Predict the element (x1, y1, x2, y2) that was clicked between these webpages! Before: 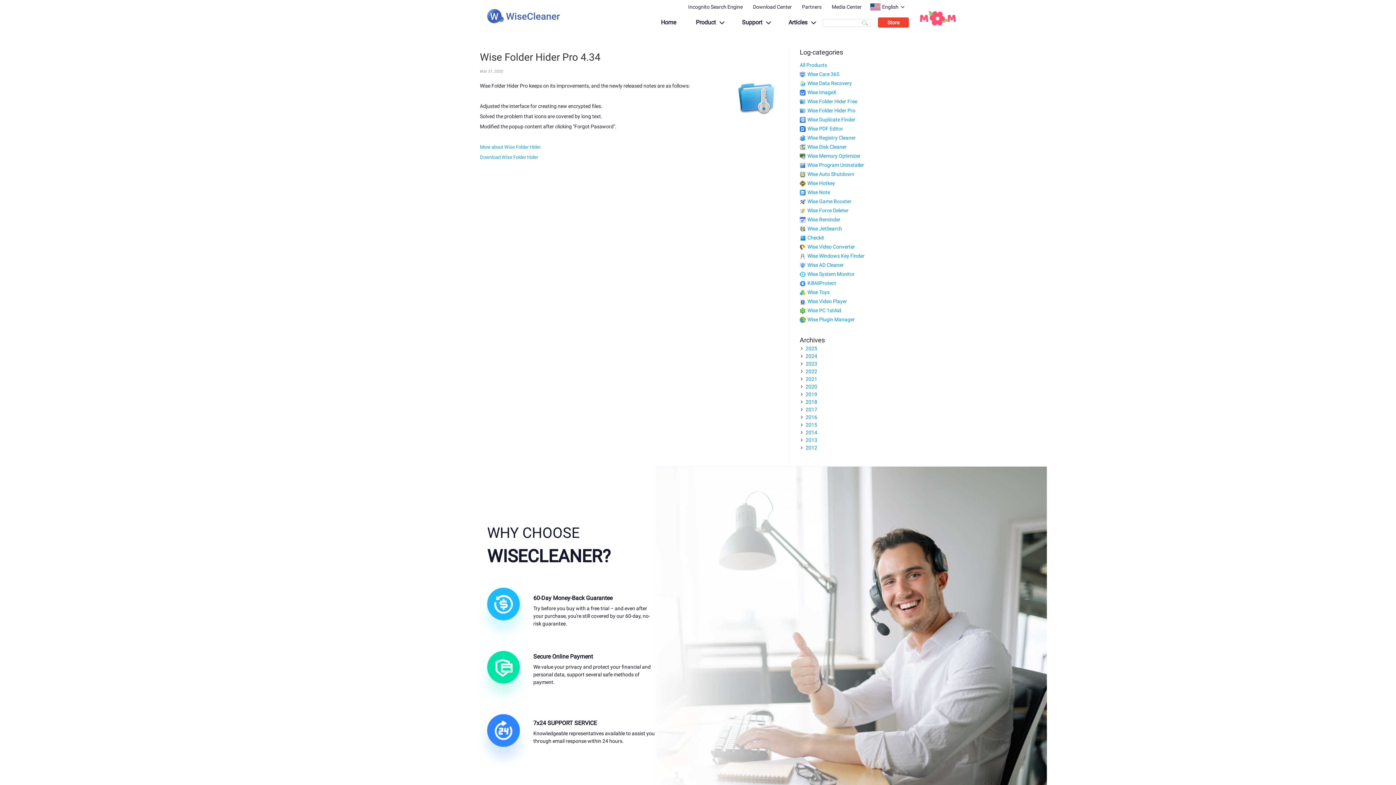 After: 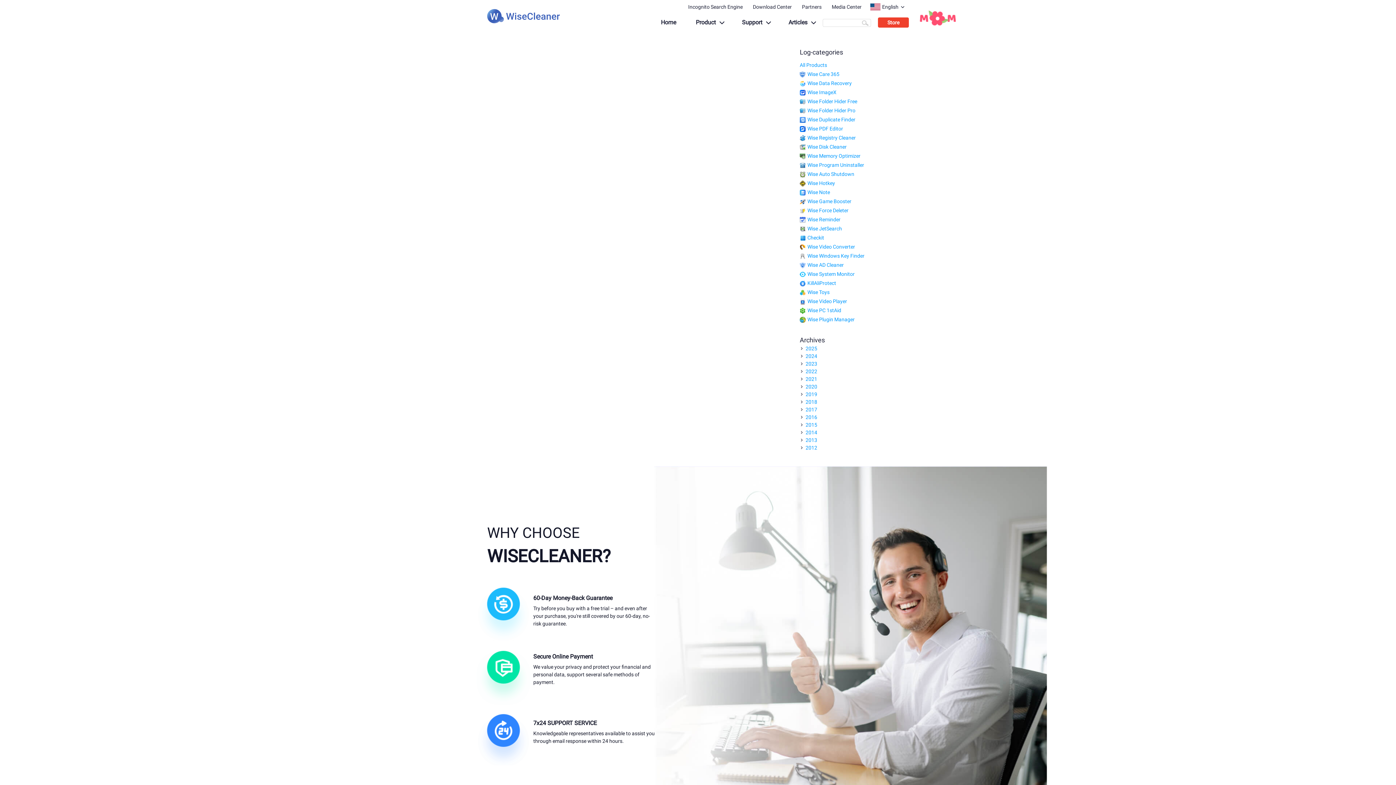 Action: bbox: (800, 234, 824, 240) label: Checkit